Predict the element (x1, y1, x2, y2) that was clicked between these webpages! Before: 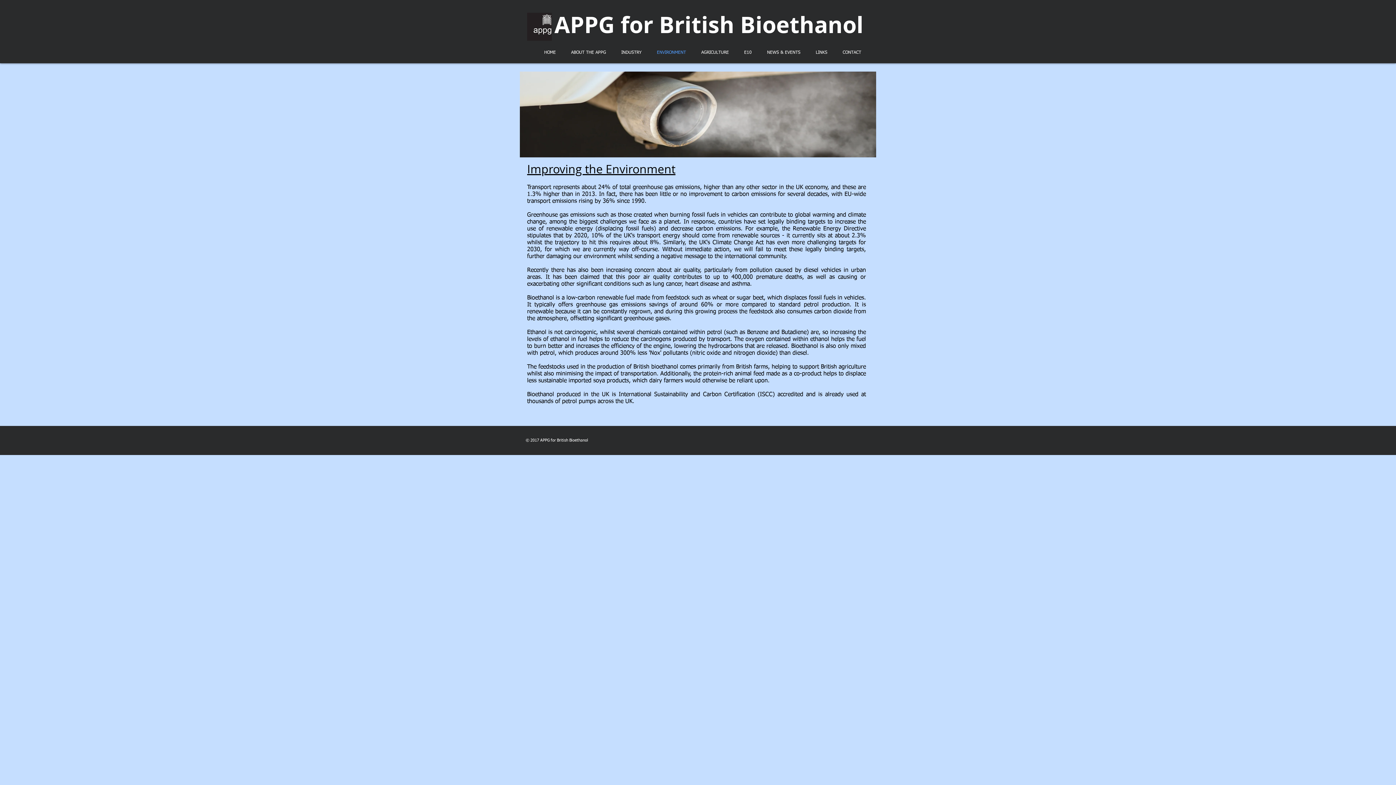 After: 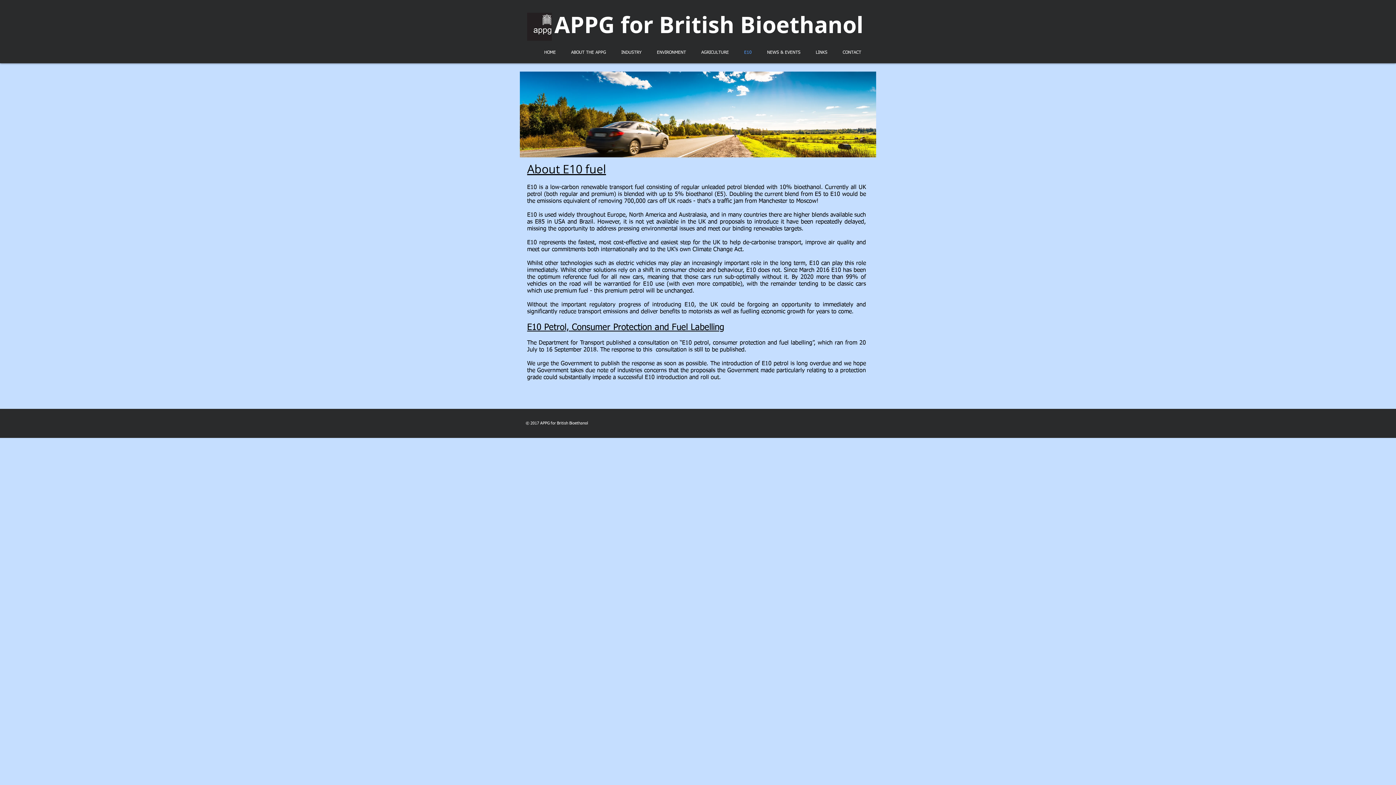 Action: label: E10 bbox: (736, 42, 759, 63)